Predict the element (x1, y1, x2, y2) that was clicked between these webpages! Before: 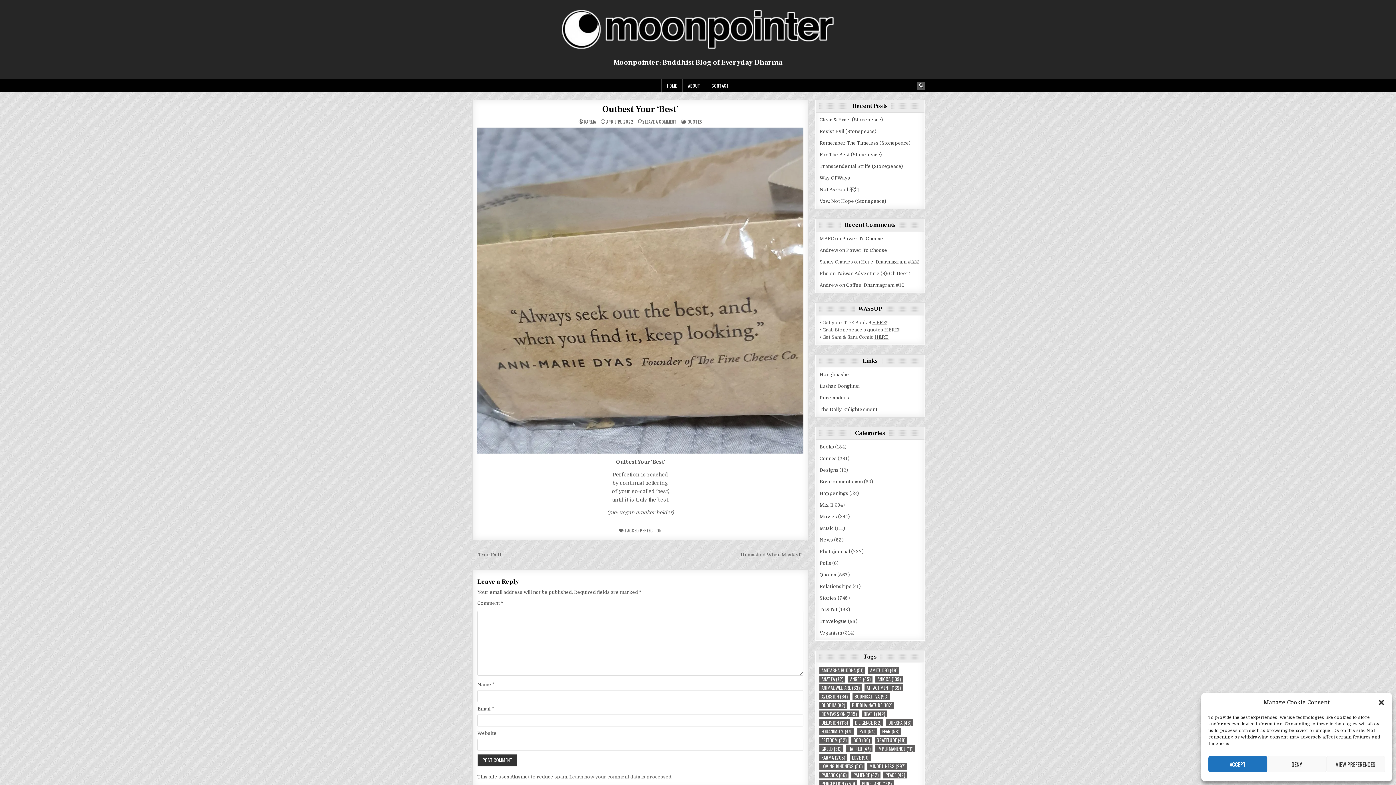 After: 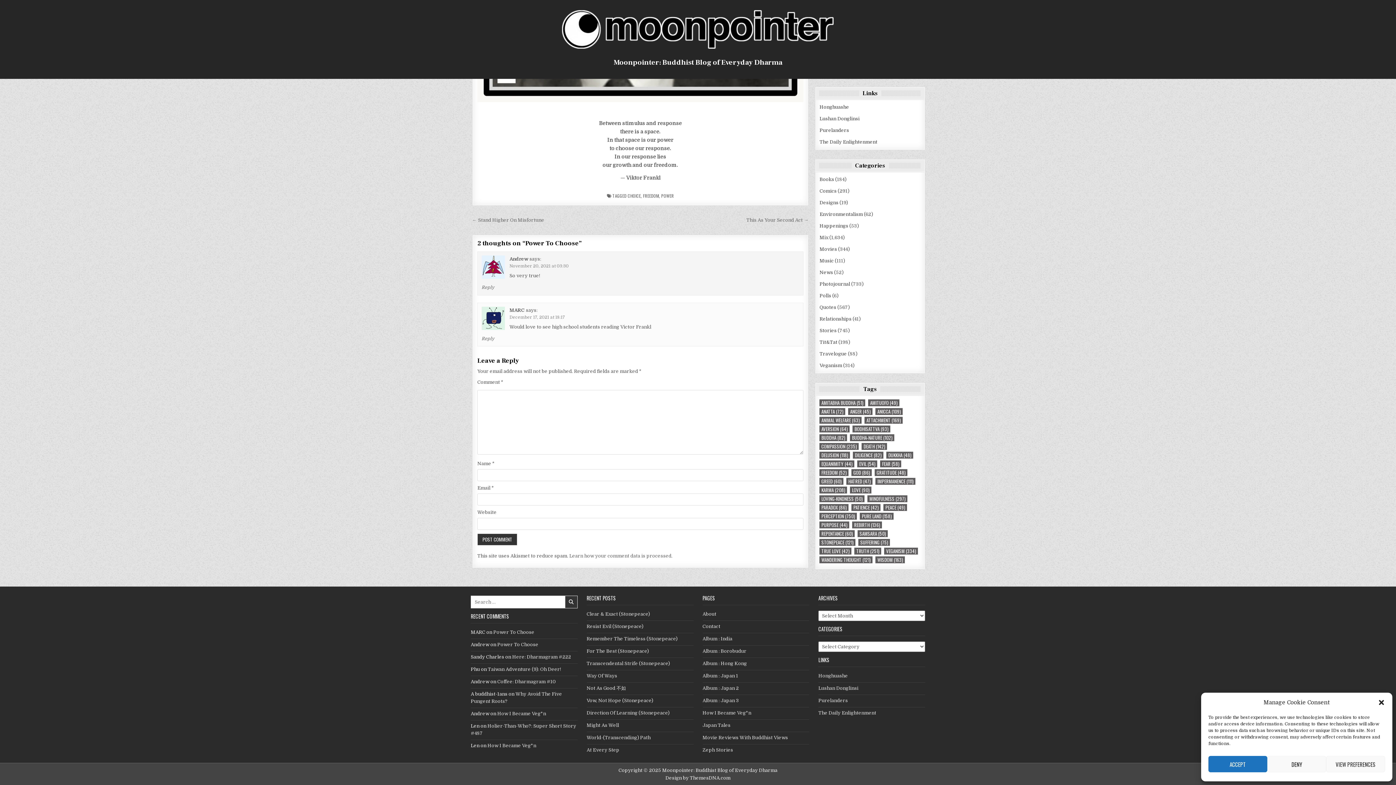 Action: bbox: (846, 247, 887, 253) label: Power To Choose